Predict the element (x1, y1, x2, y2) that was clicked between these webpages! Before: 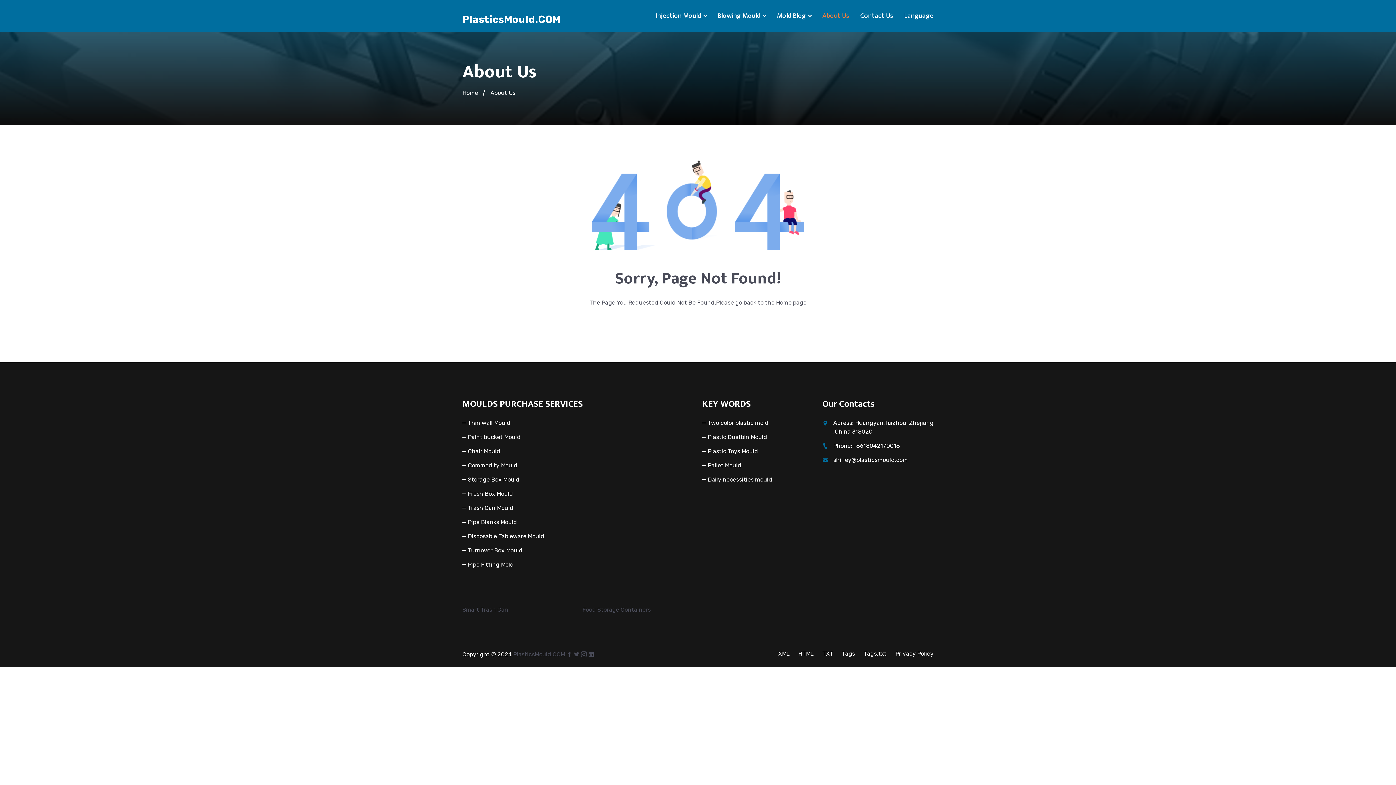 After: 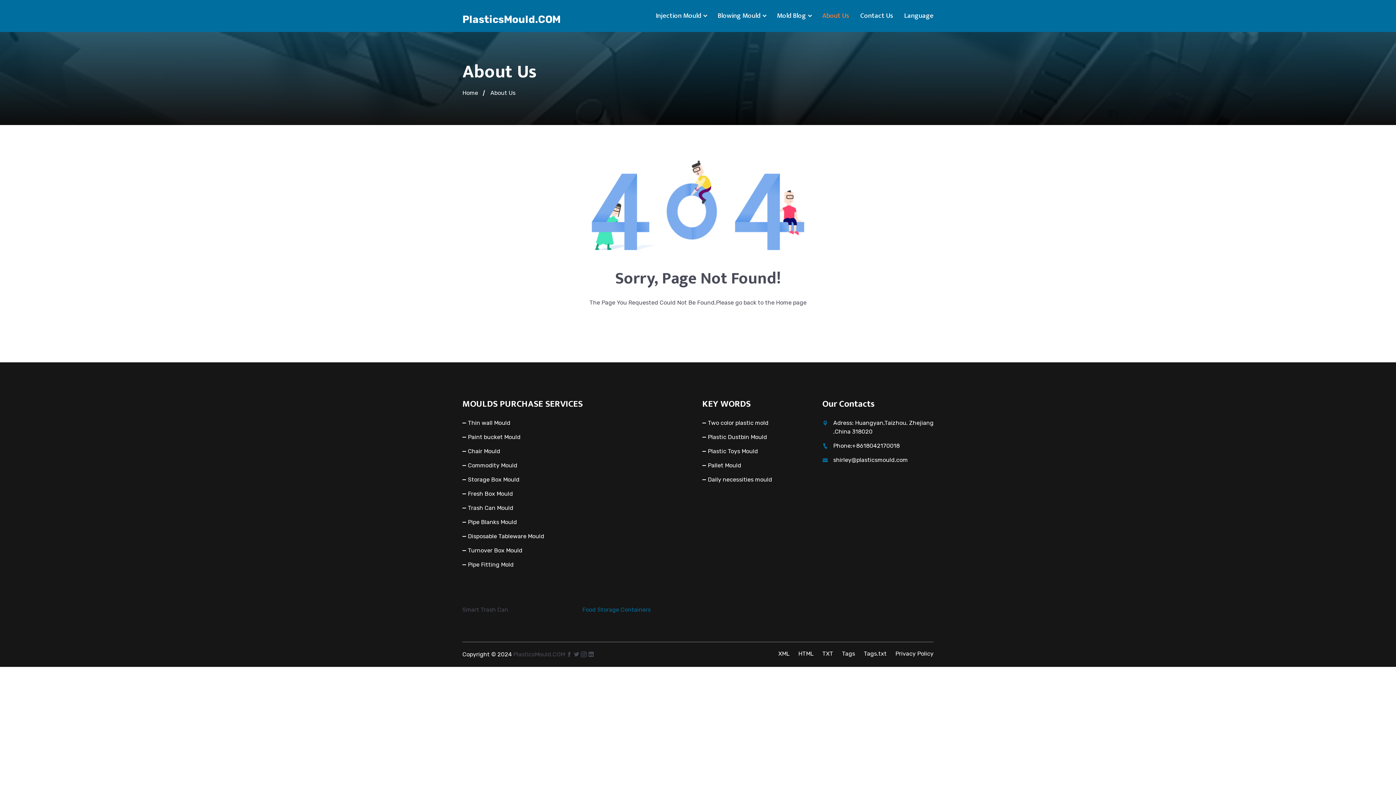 Action: bbox: (582, 606, 650, 613) label: Food Storage Containers